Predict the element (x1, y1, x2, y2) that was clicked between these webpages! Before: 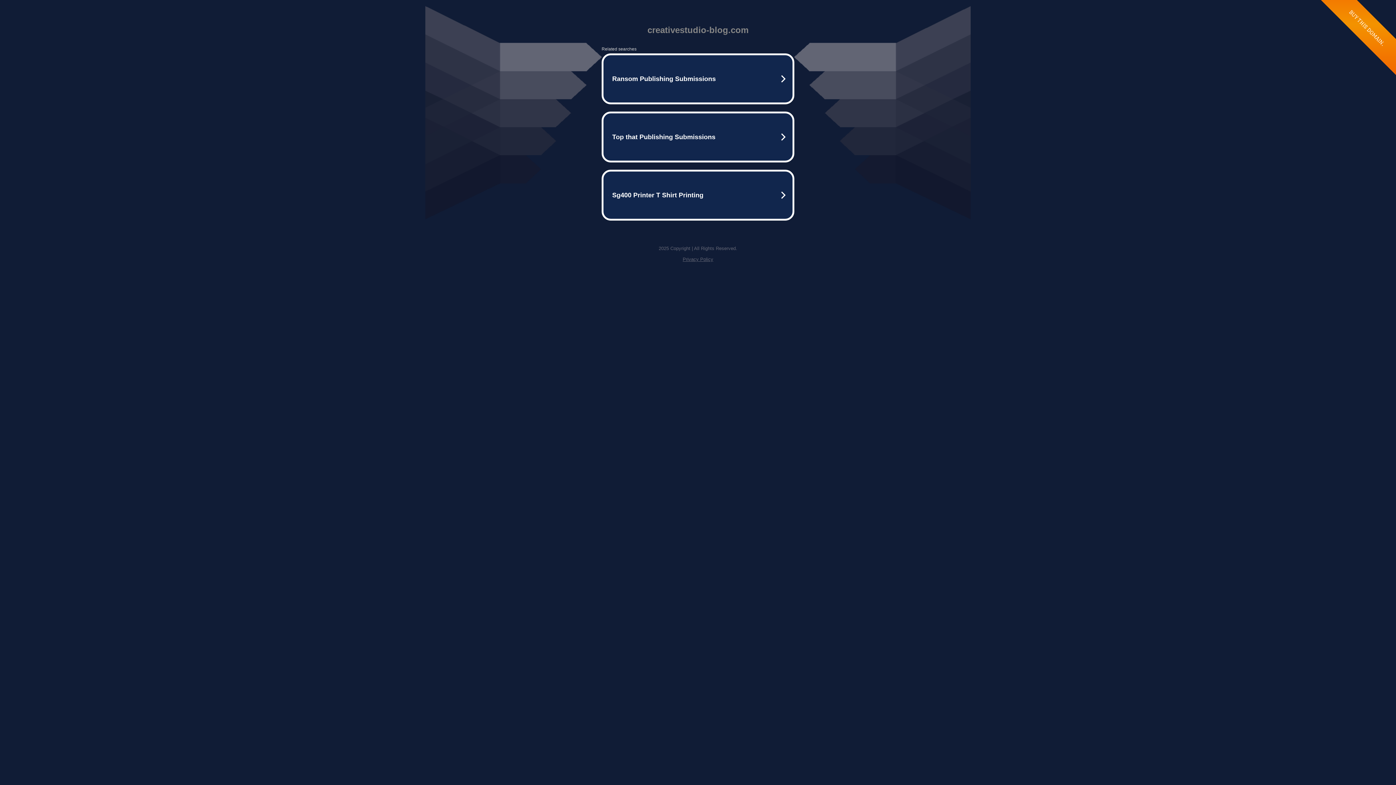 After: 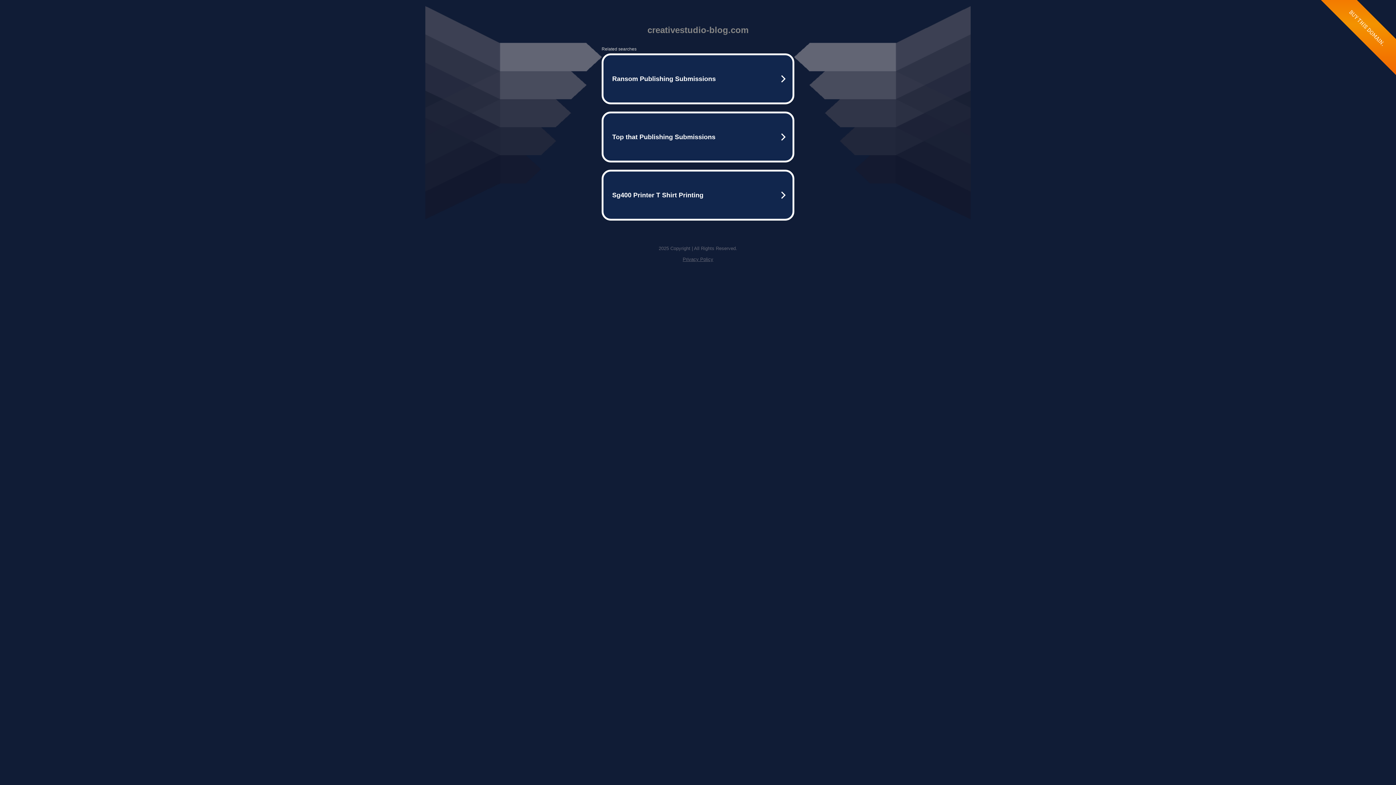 Action: bbox: (682, 256, 713, 262) label: Privacy Policy